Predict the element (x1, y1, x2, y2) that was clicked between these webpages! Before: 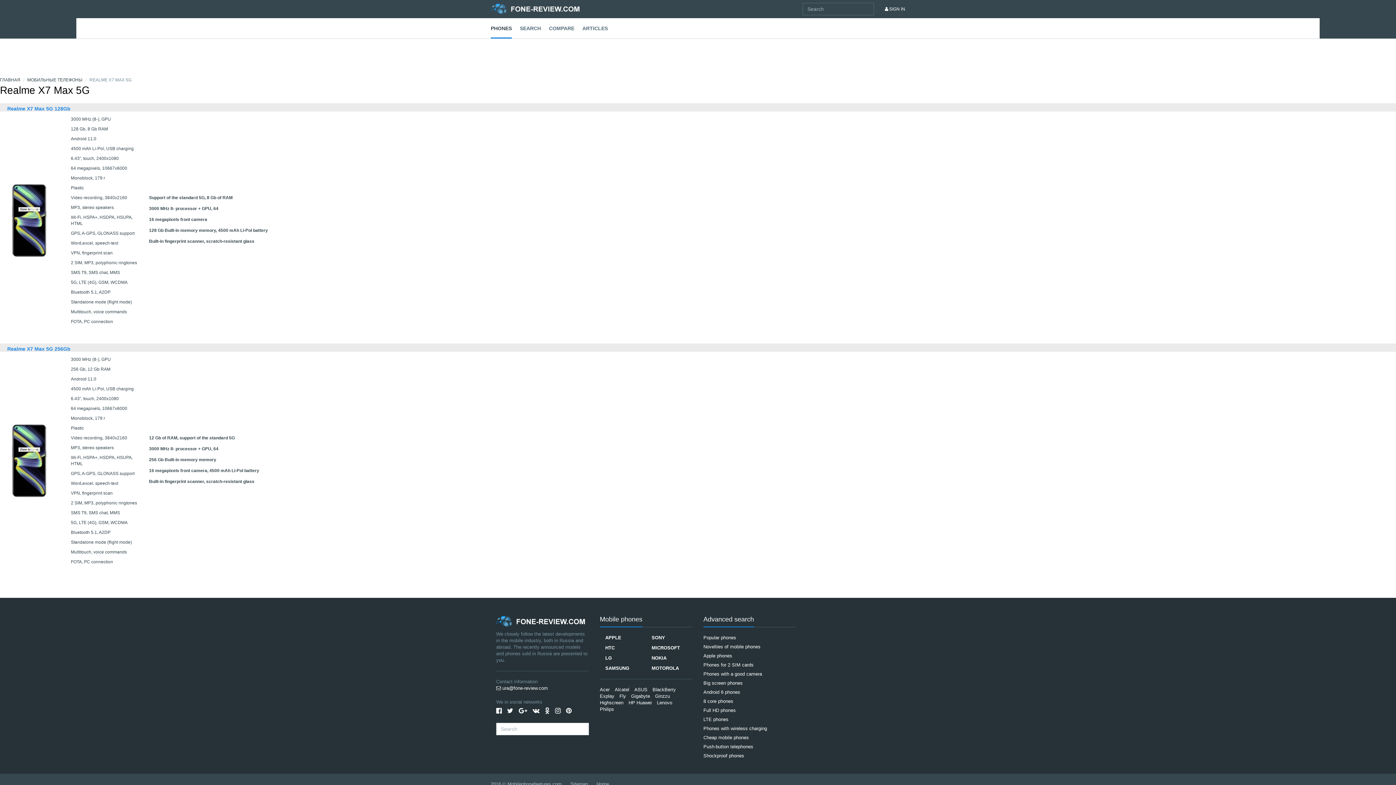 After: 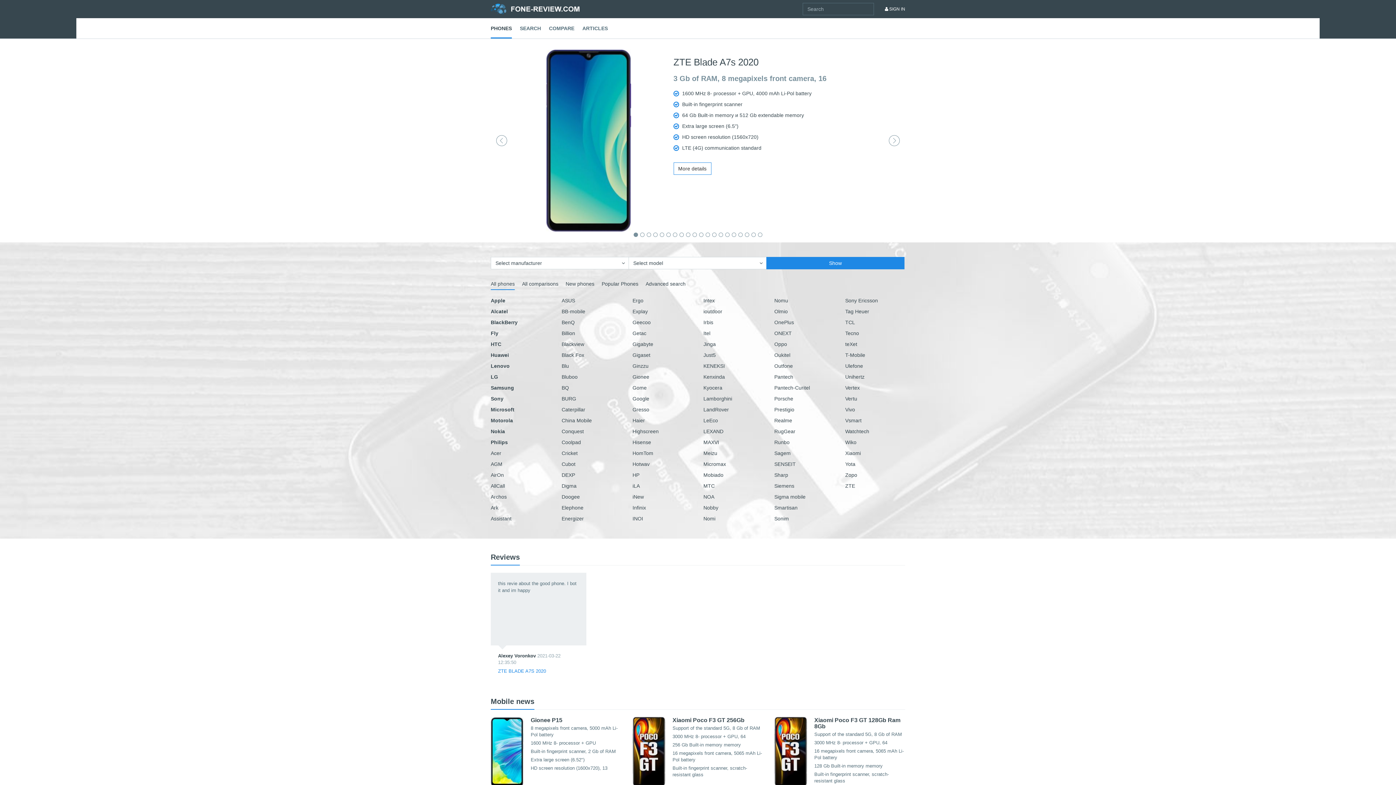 Action: bbox: (703, 717, 728, 722) label: LTE phones